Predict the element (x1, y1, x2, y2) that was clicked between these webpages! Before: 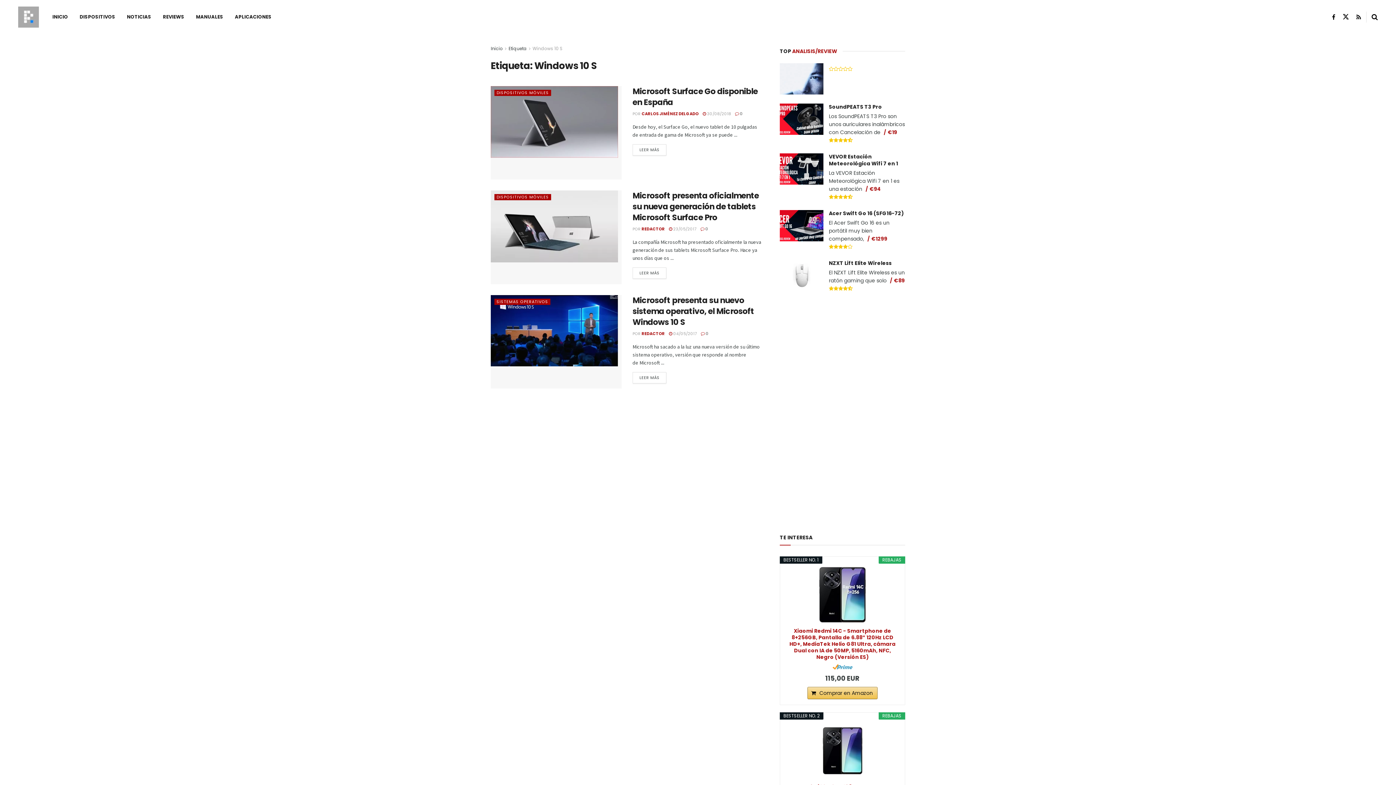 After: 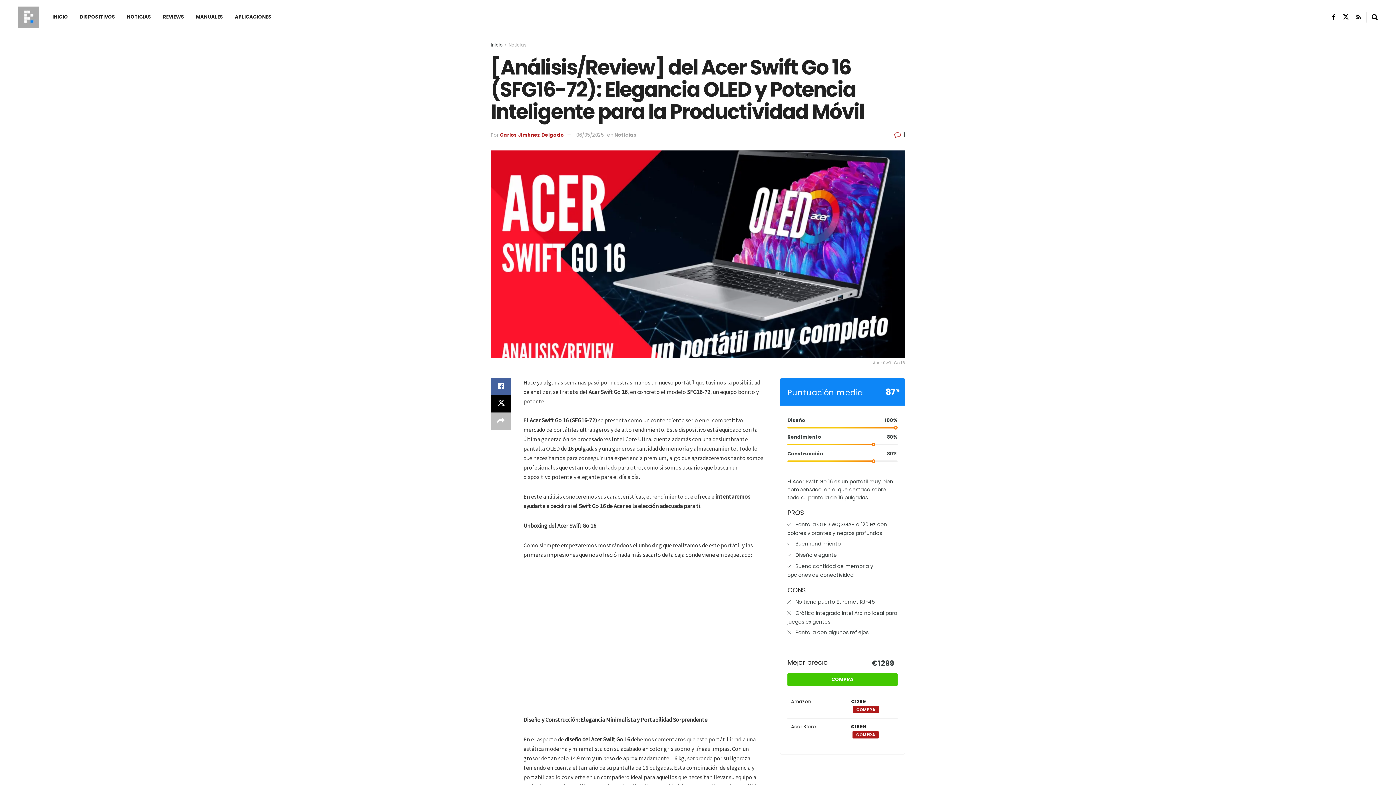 Action: bbox: (780, 210, 823, 241)